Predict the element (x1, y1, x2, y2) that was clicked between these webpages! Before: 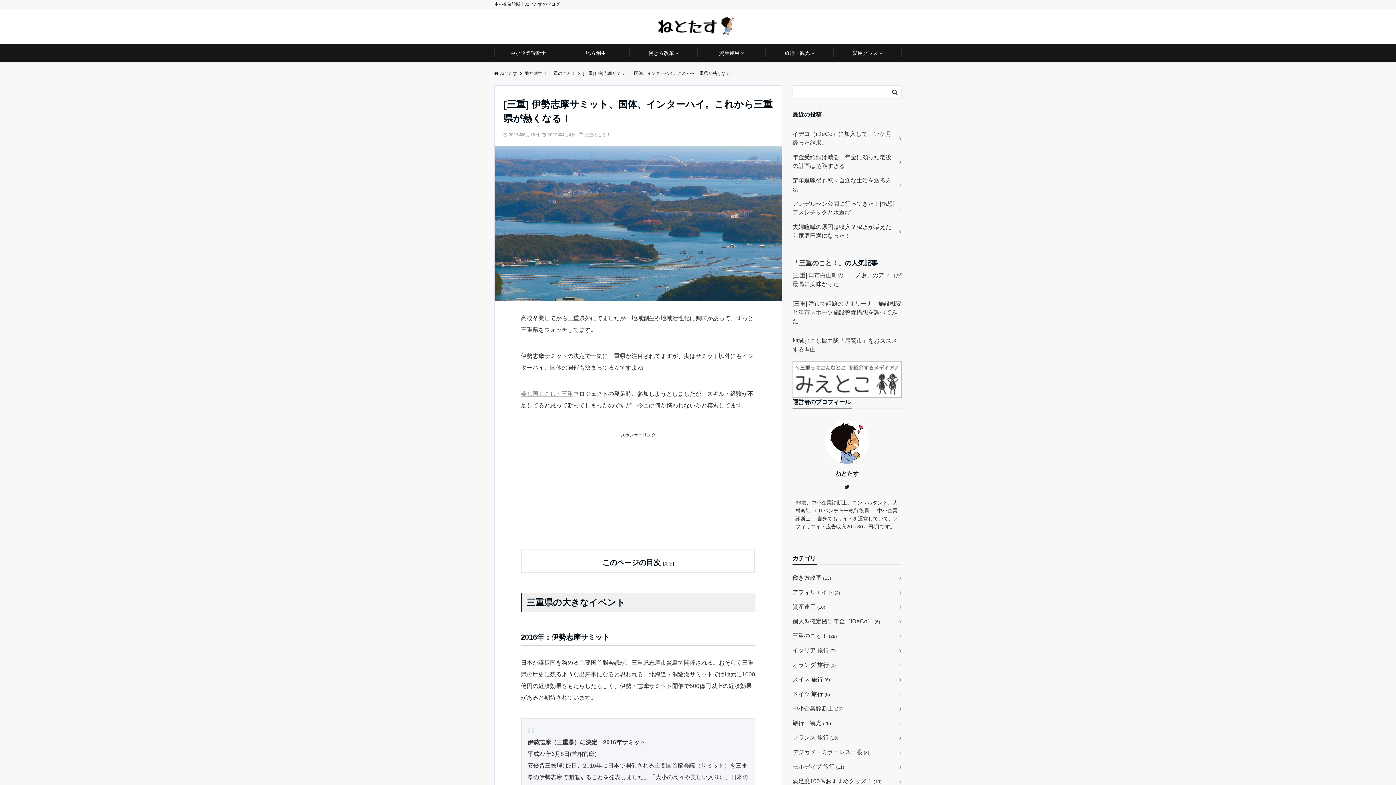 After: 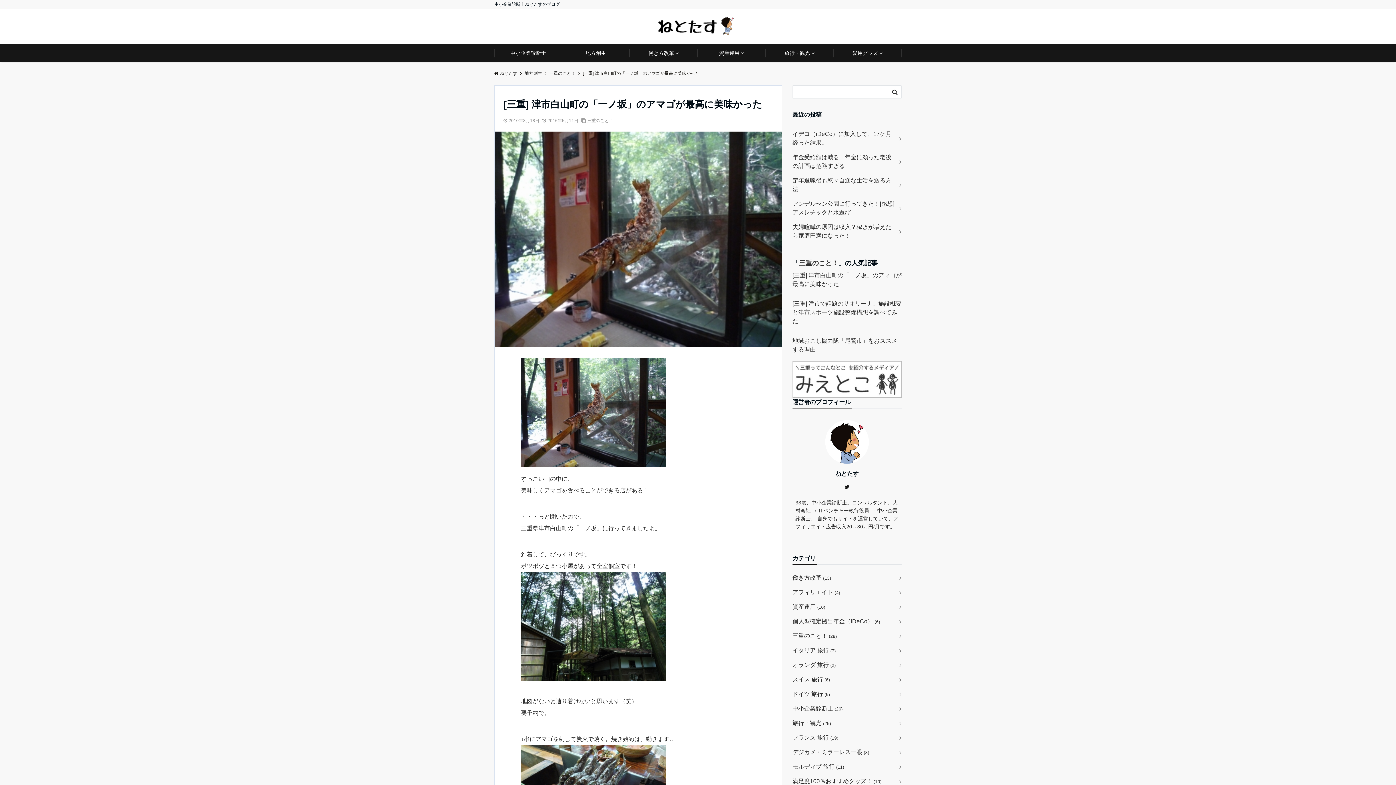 Action: label: [三重] 津市白山町の「一ノ坂」のアマゴが最高に美味かった bbox: (792, 271, 901, 288)